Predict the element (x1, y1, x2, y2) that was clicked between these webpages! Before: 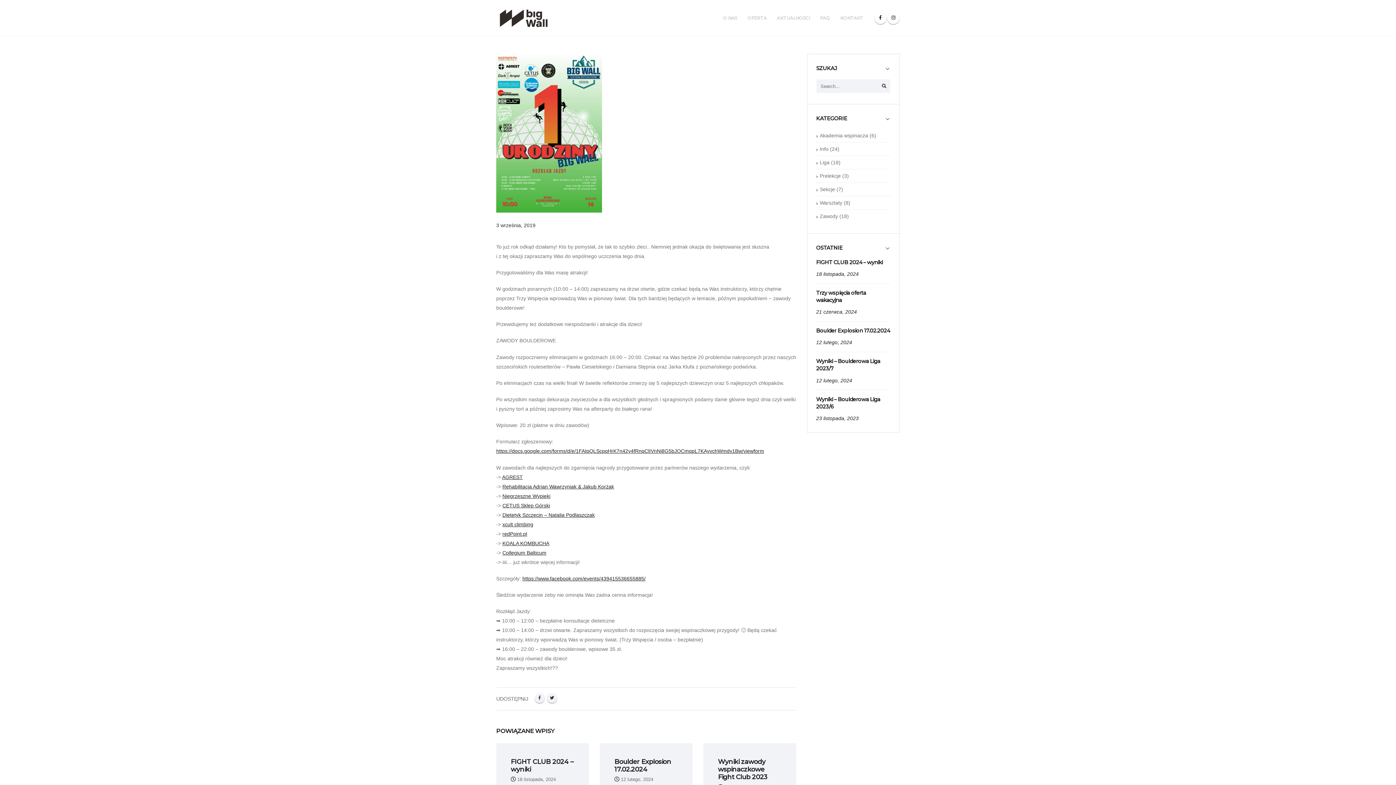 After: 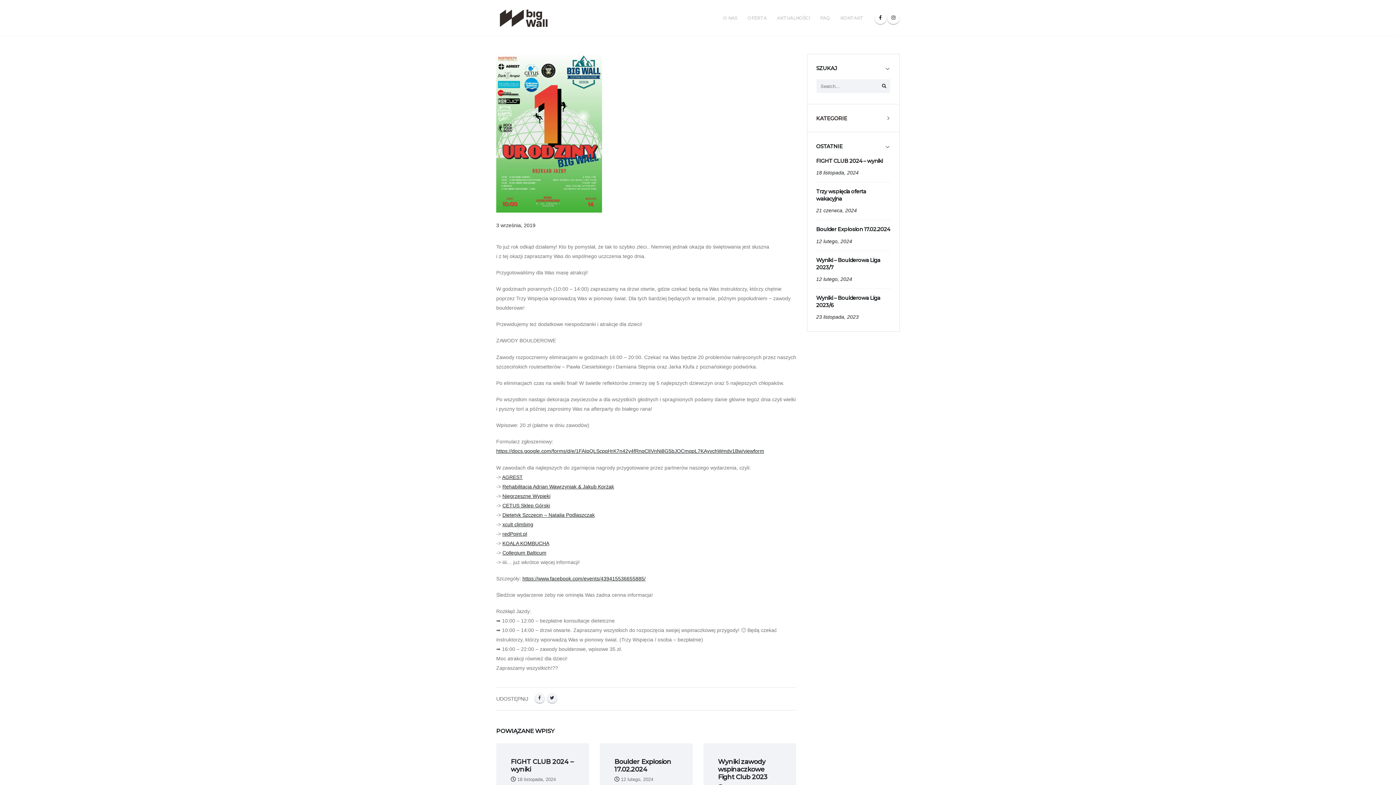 Action: bbox: (816, 115, 890, 129) label: KATEGORIE